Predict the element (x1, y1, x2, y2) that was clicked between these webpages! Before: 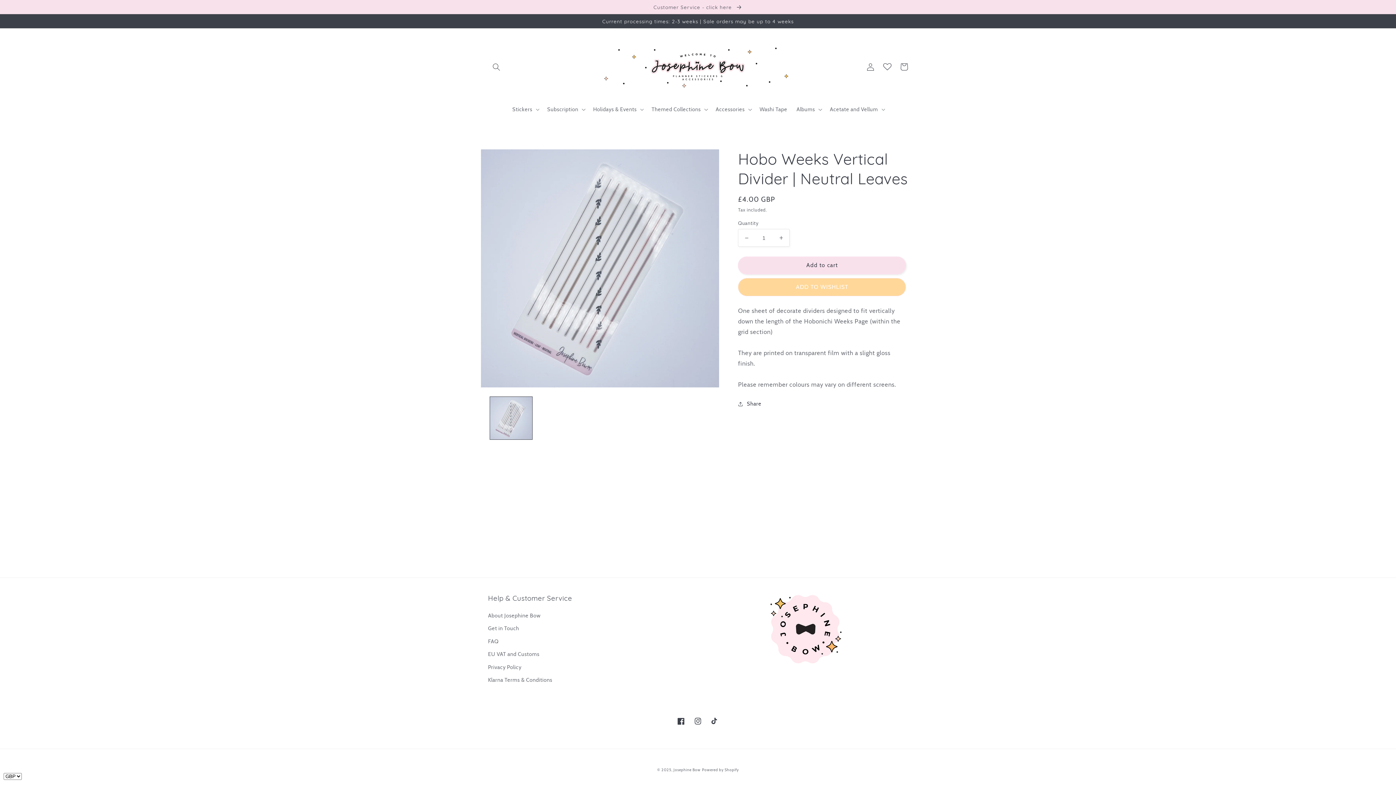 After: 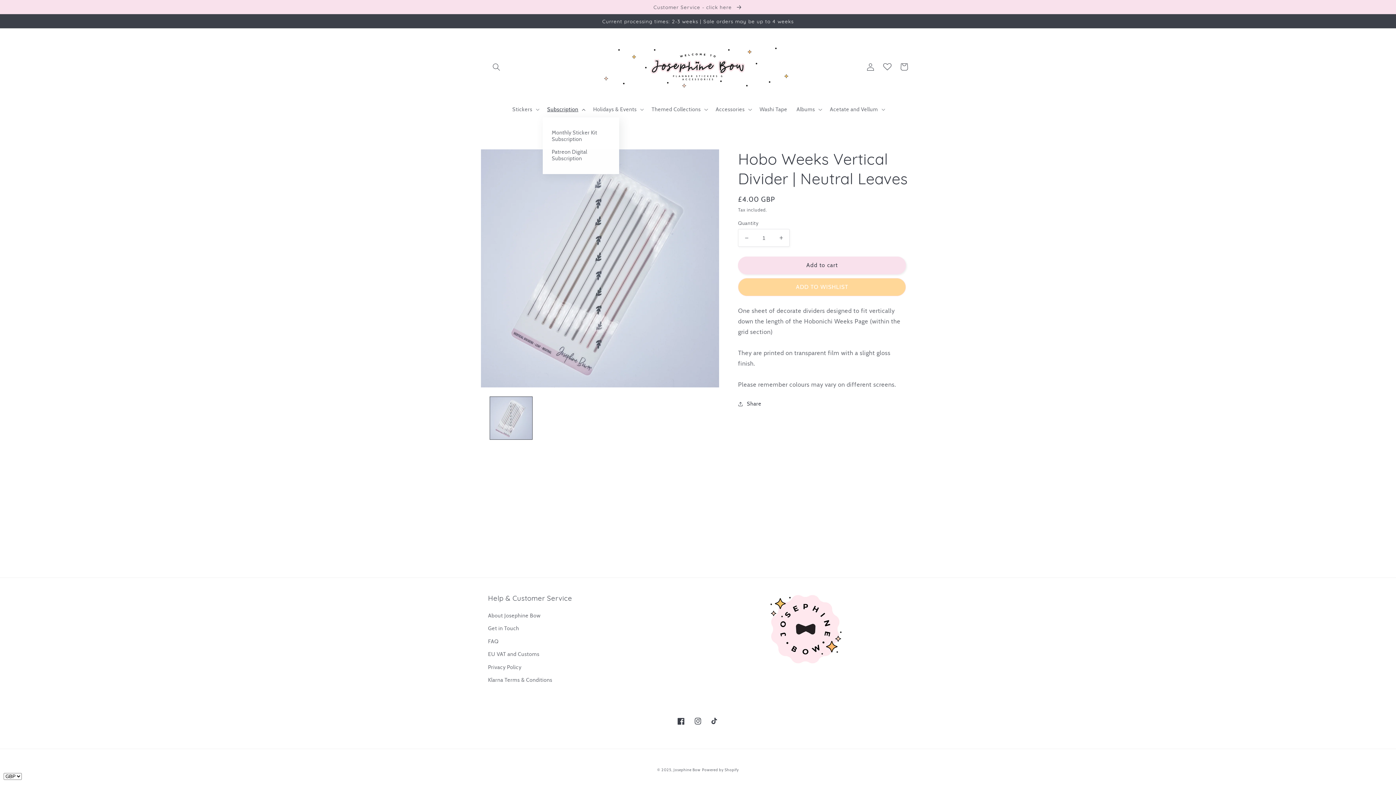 Action: label: Subscription bbox: (542, 101, 588, 117)